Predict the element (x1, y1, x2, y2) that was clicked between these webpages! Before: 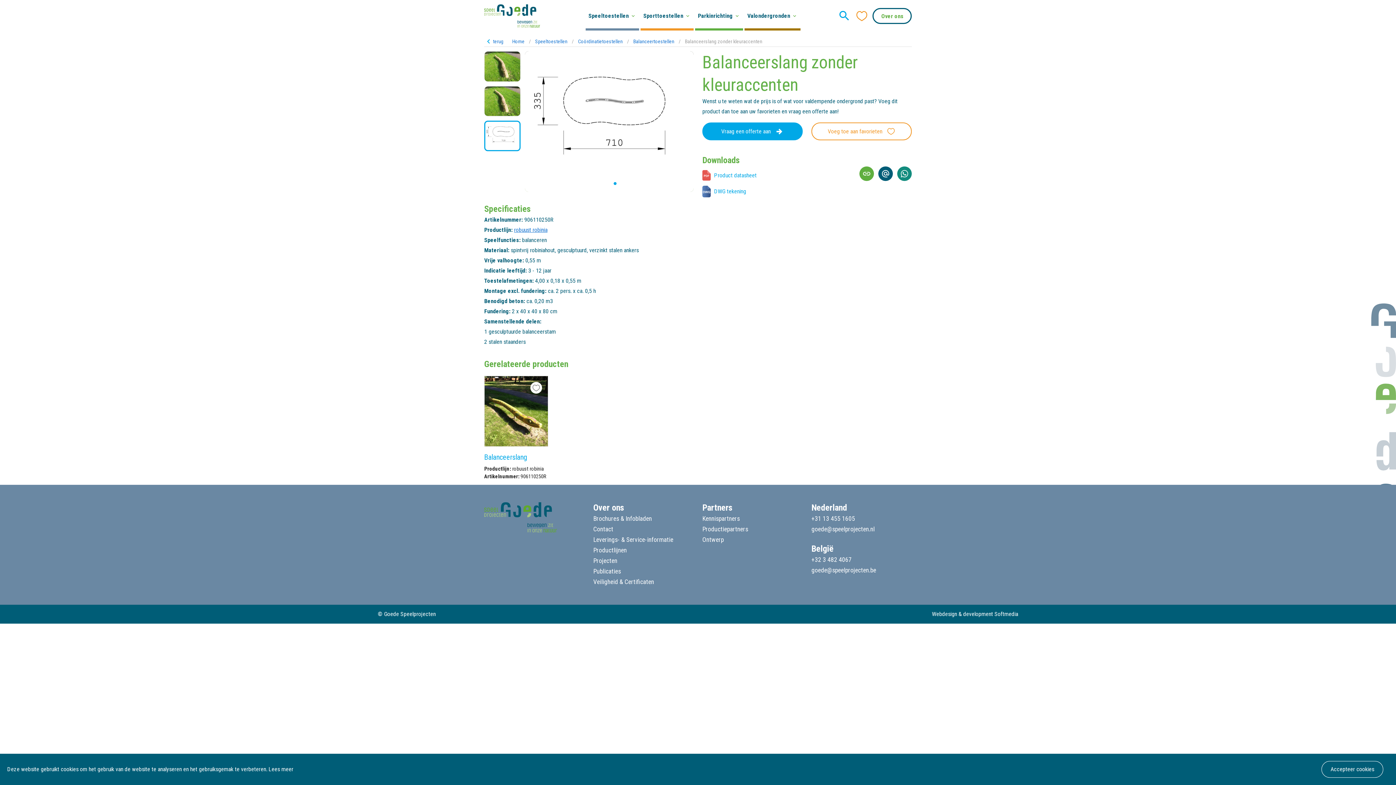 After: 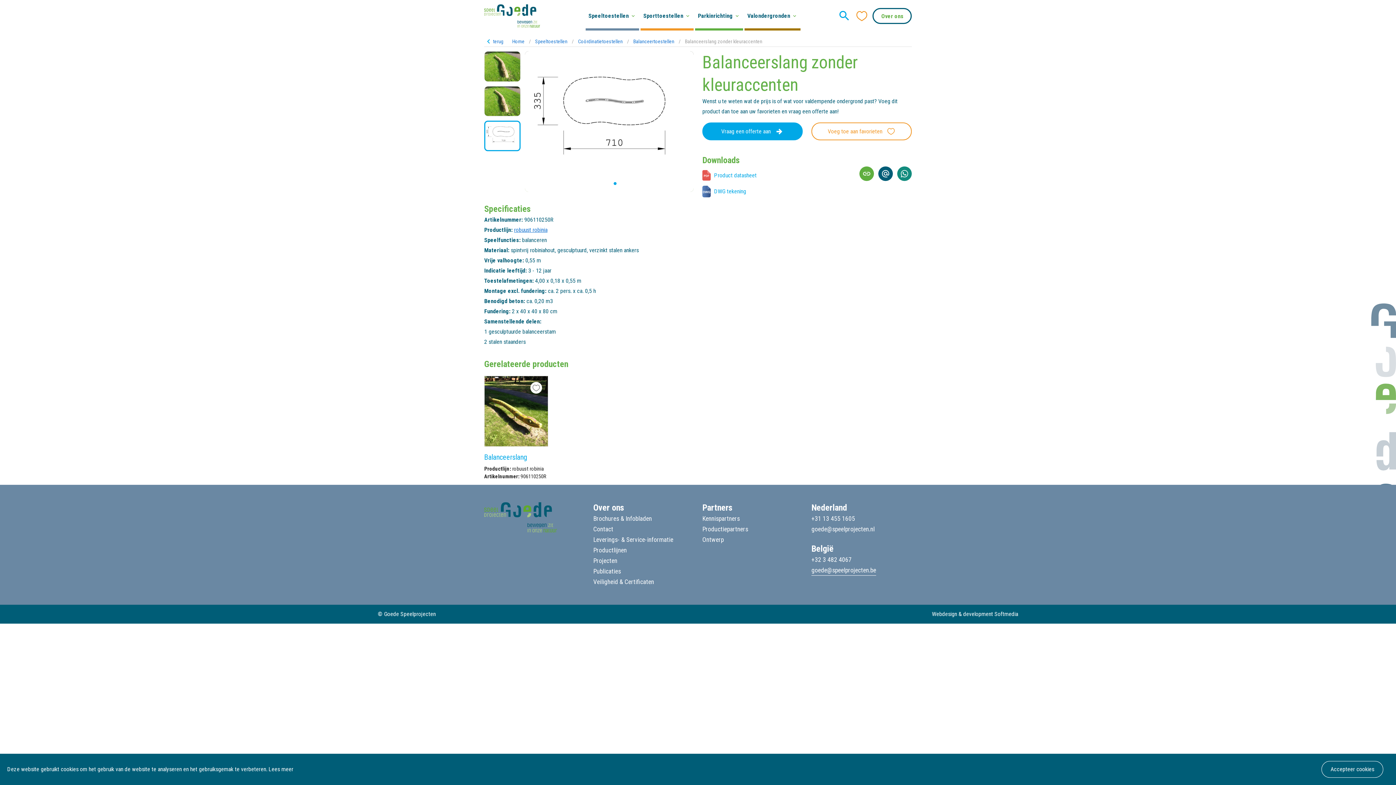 Action: bbox: (811, 565, 876, 575) label: goede@speelprojecten.be